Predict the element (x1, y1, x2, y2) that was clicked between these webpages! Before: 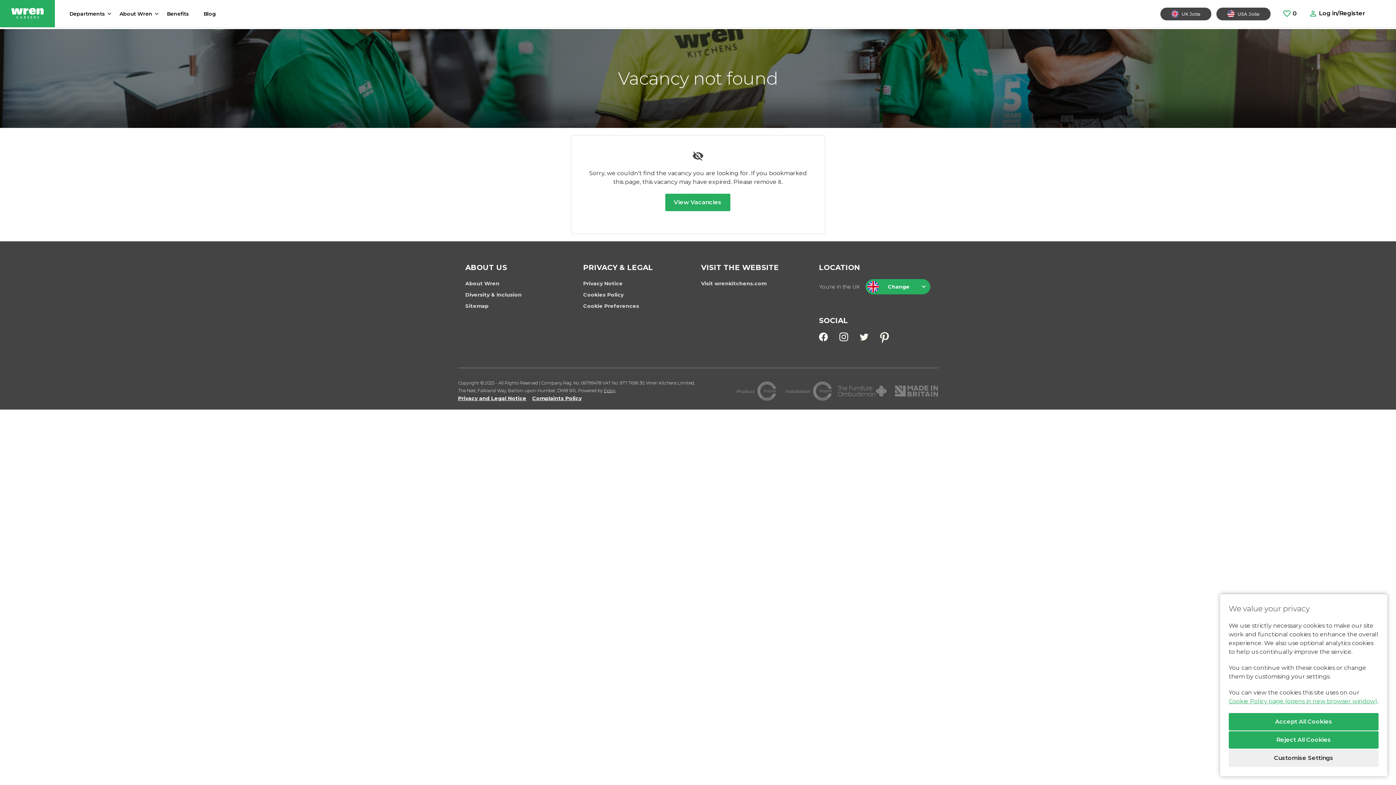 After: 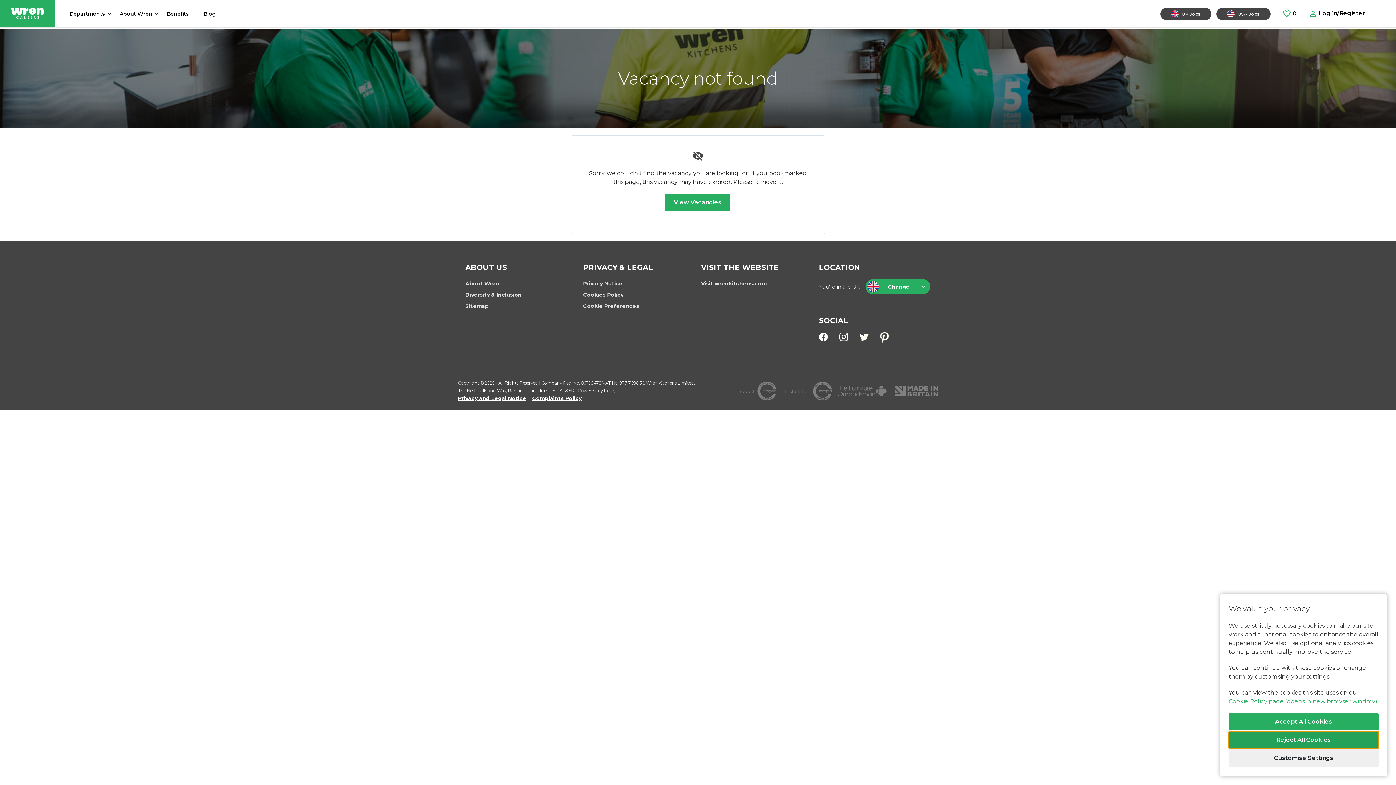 Action: label: Reject All Cookies bbox: (1229, 731, 1378, 749)